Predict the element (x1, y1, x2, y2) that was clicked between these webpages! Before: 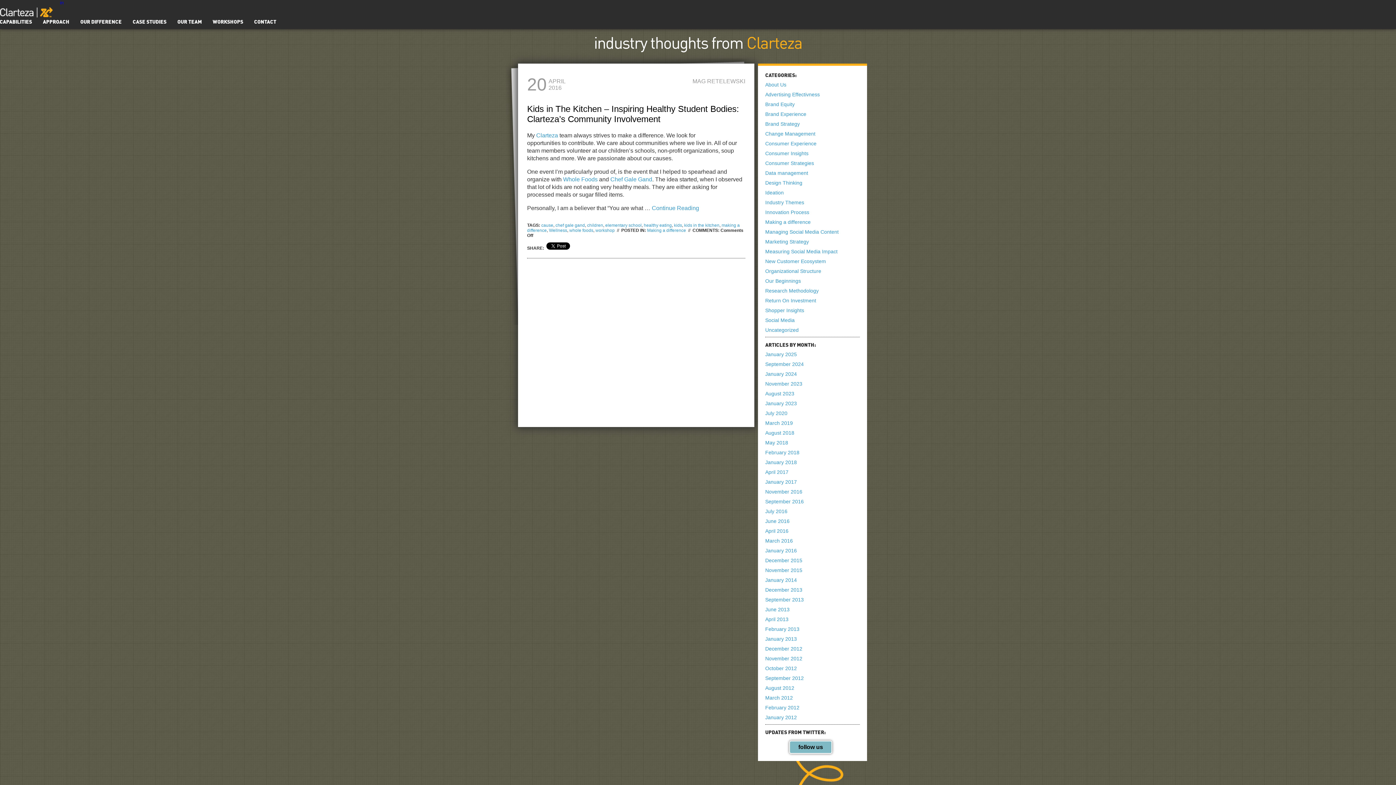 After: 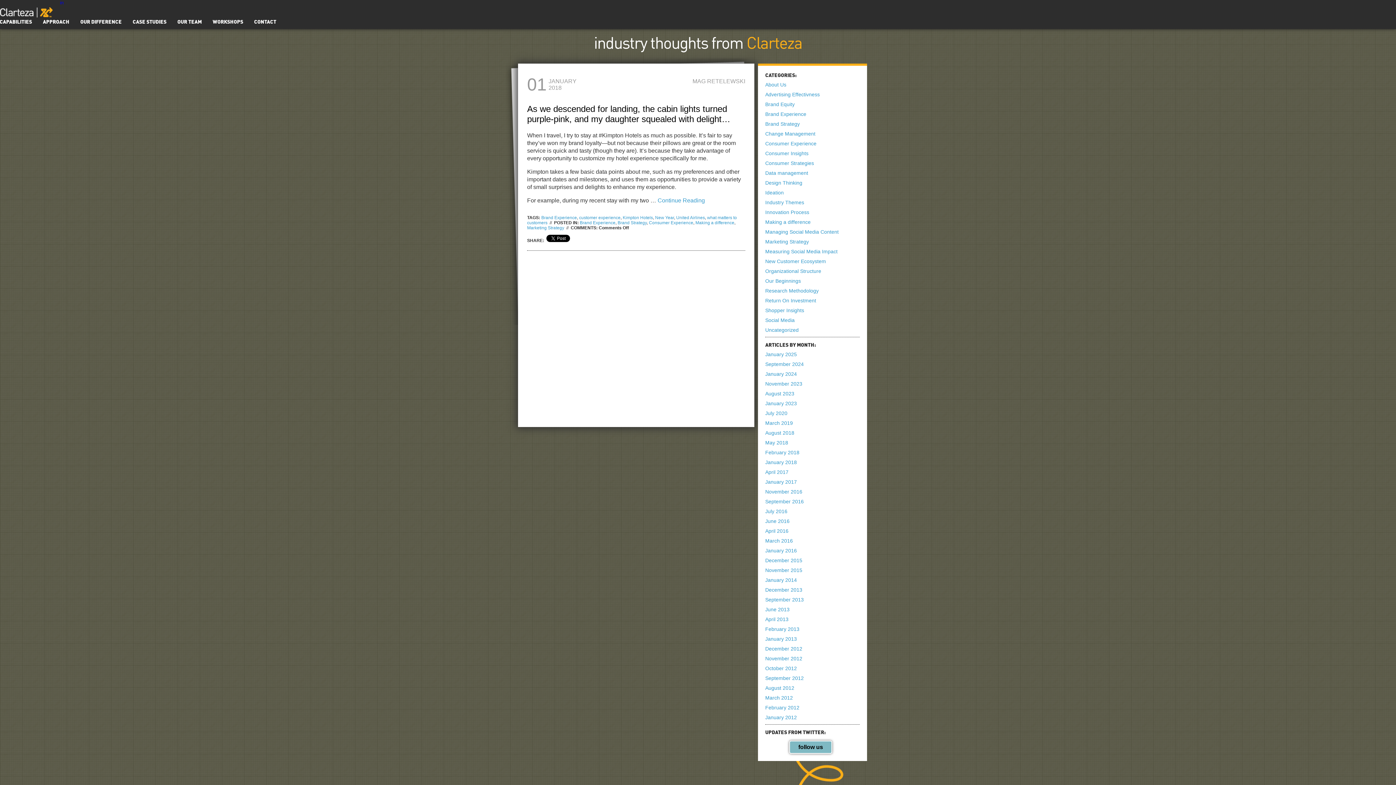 Action: label: January 2018 bbox: (765, 459, 797, 465)